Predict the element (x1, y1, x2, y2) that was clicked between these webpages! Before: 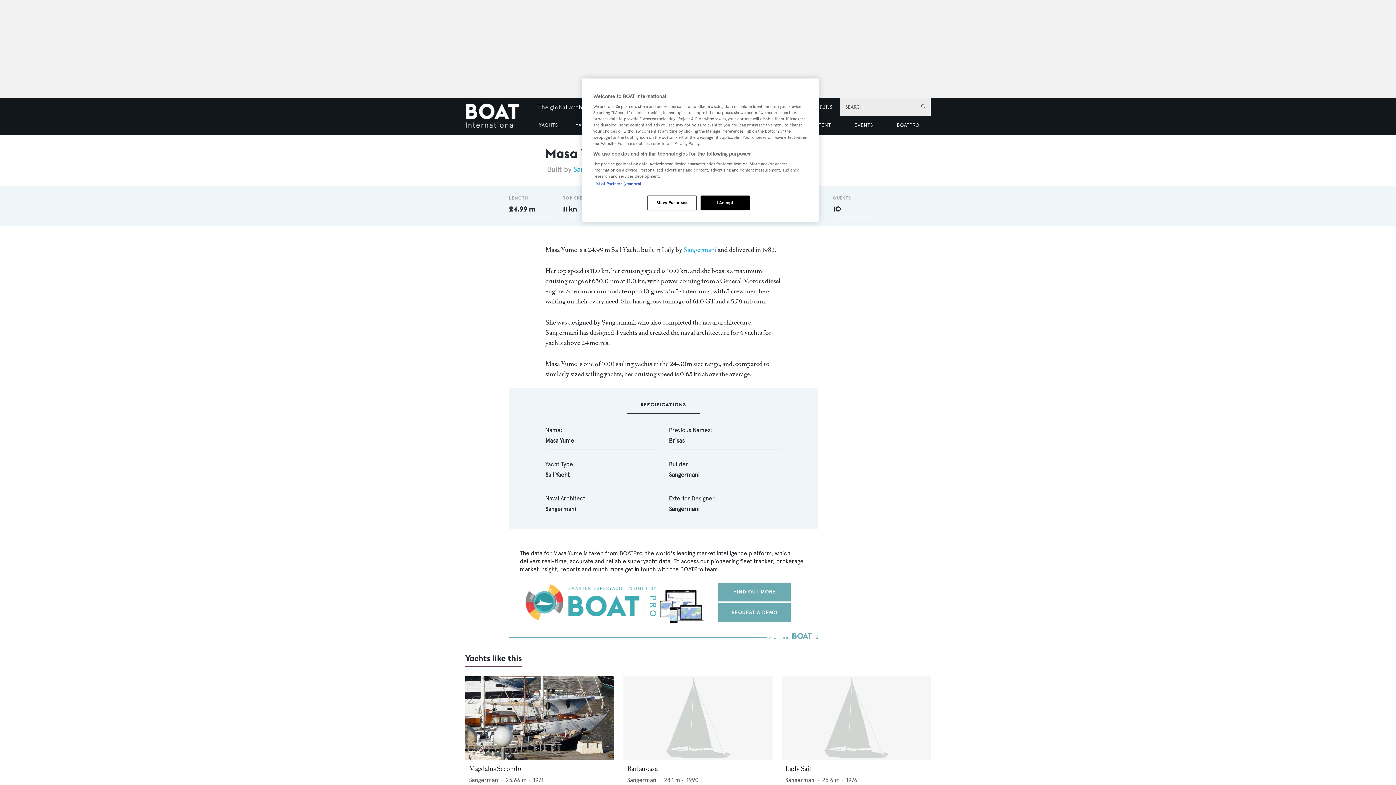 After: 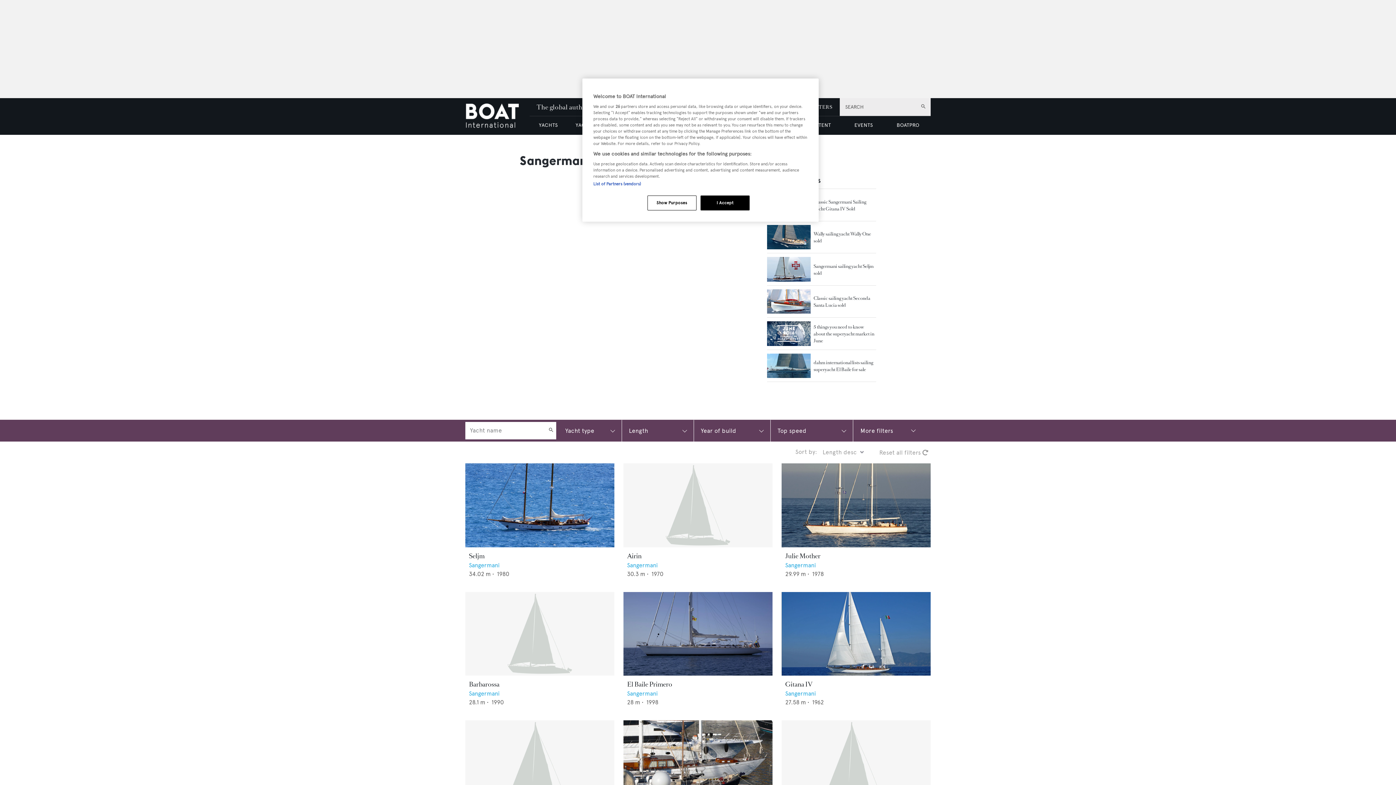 Action: bbox: (669, 471, 699, 478) label: Sangermani  